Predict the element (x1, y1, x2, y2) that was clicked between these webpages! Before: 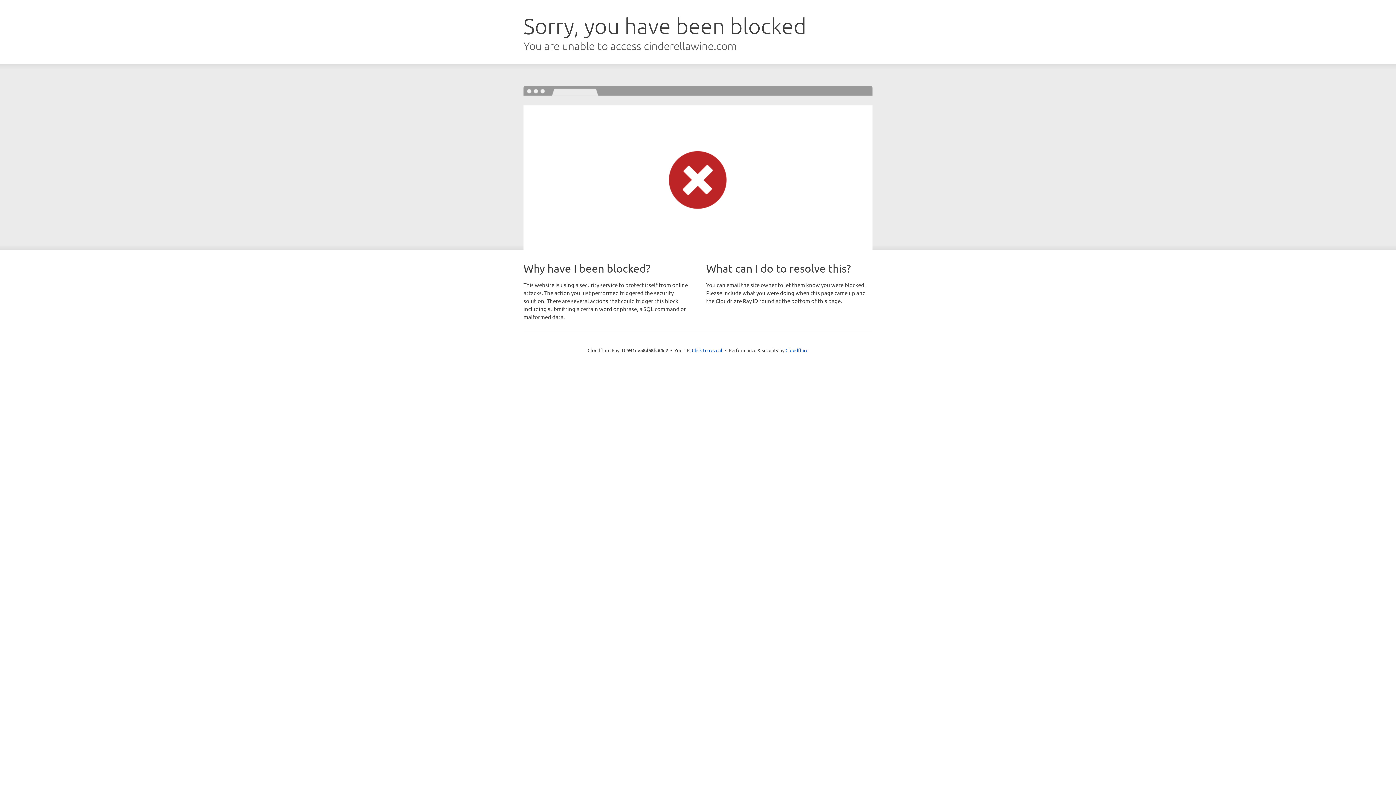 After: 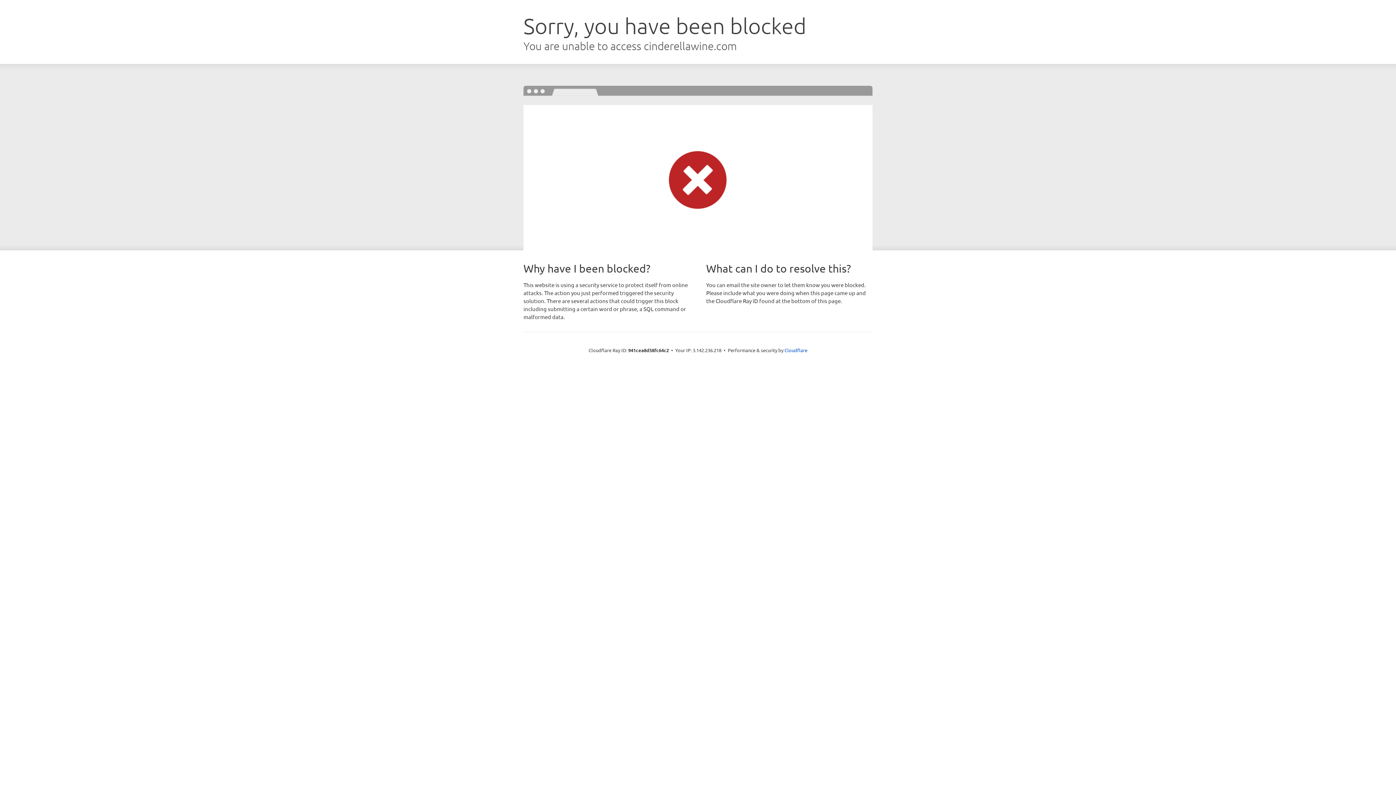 Action: bbox: (692, 346, 722, 353) label: Click to reveal